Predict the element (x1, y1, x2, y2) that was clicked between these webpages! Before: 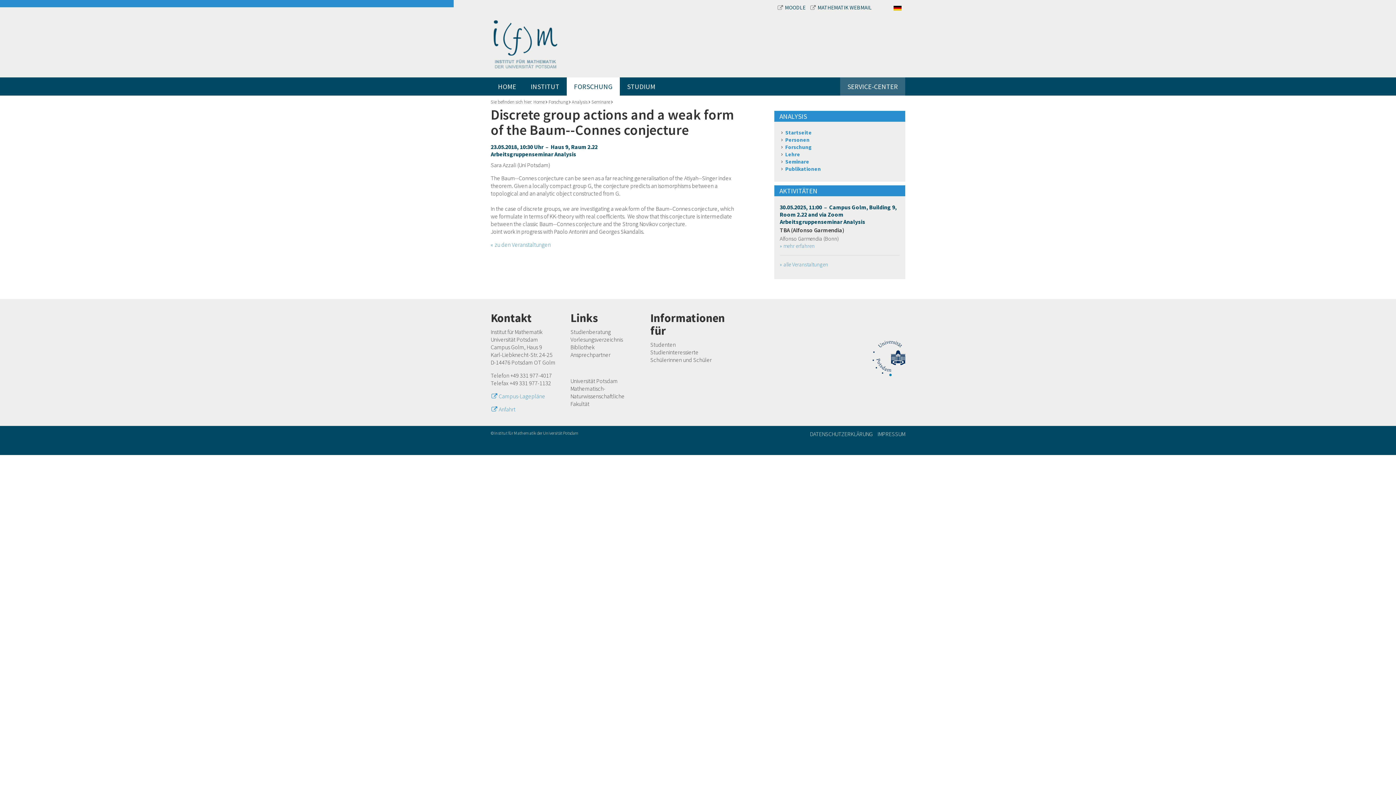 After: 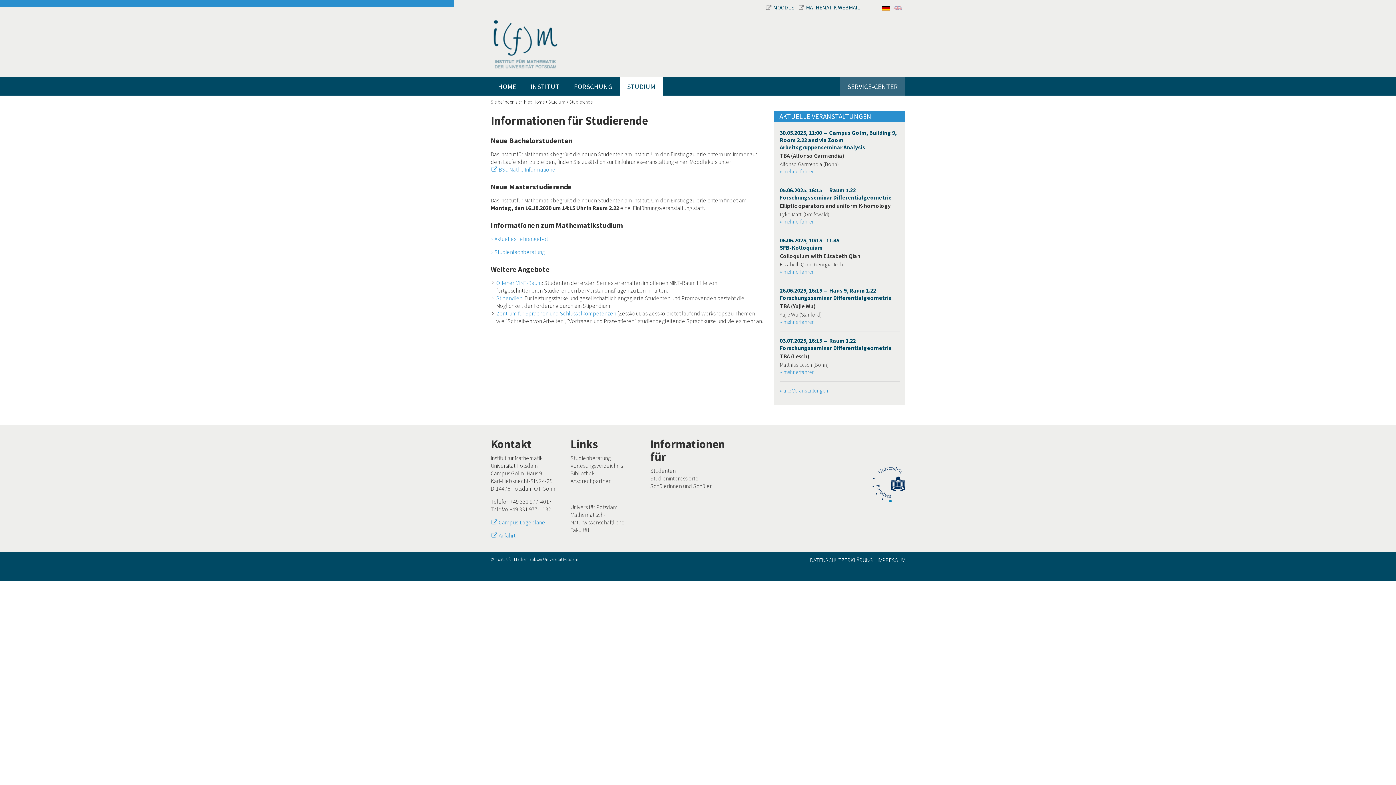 Action: bbox: (650, 341, 675, 348) label: Studenten